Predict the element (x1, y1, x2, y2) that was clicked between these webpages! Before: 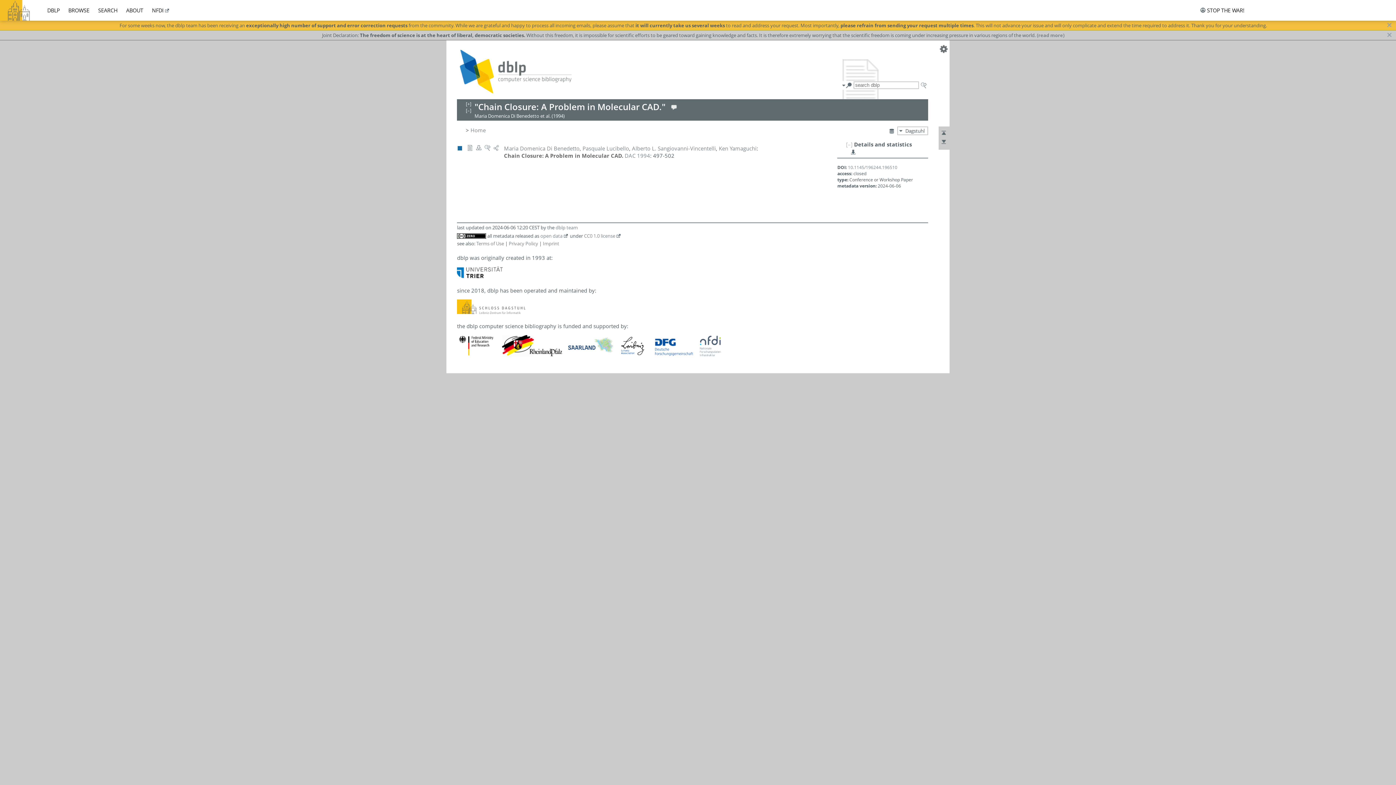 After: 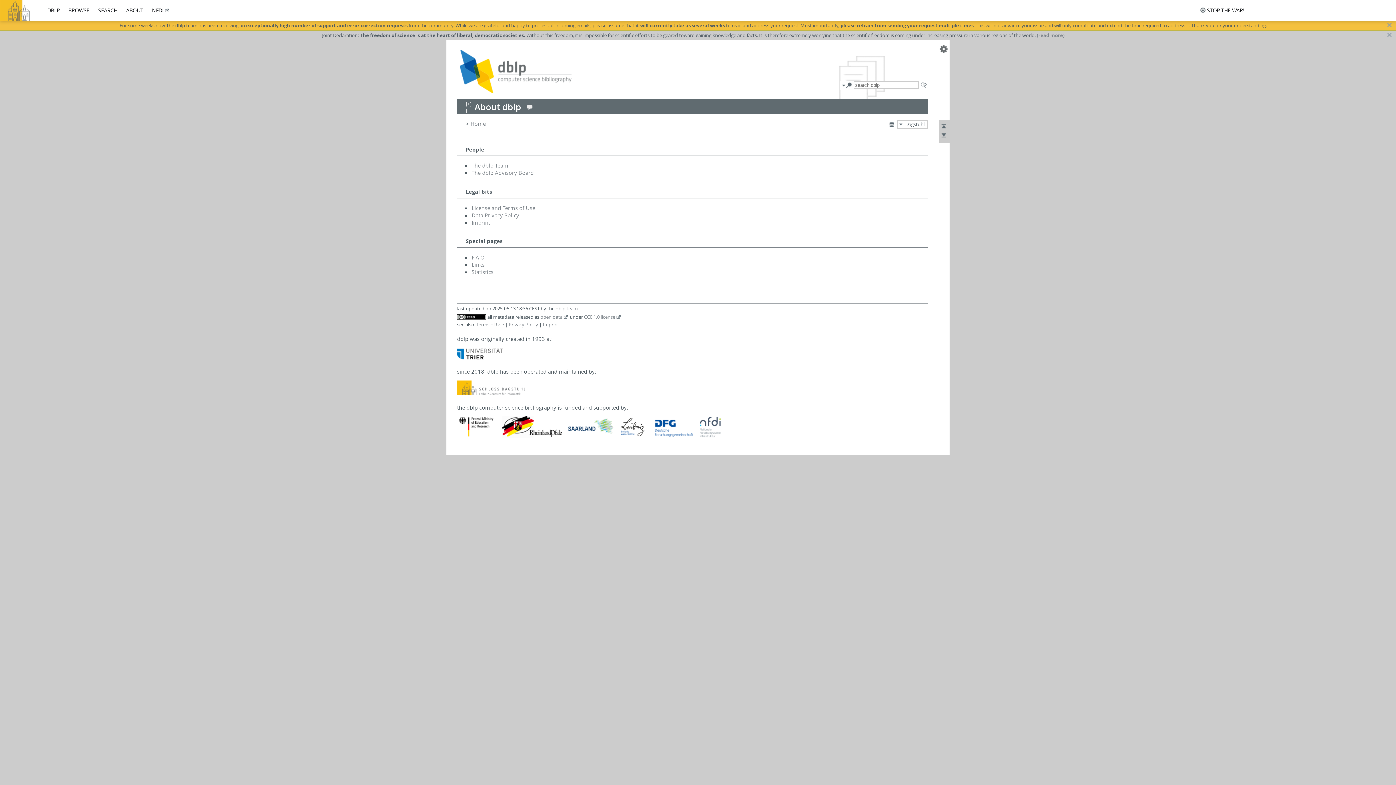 Action: label: ABOUT bbox: (126, 6, 143, 13)